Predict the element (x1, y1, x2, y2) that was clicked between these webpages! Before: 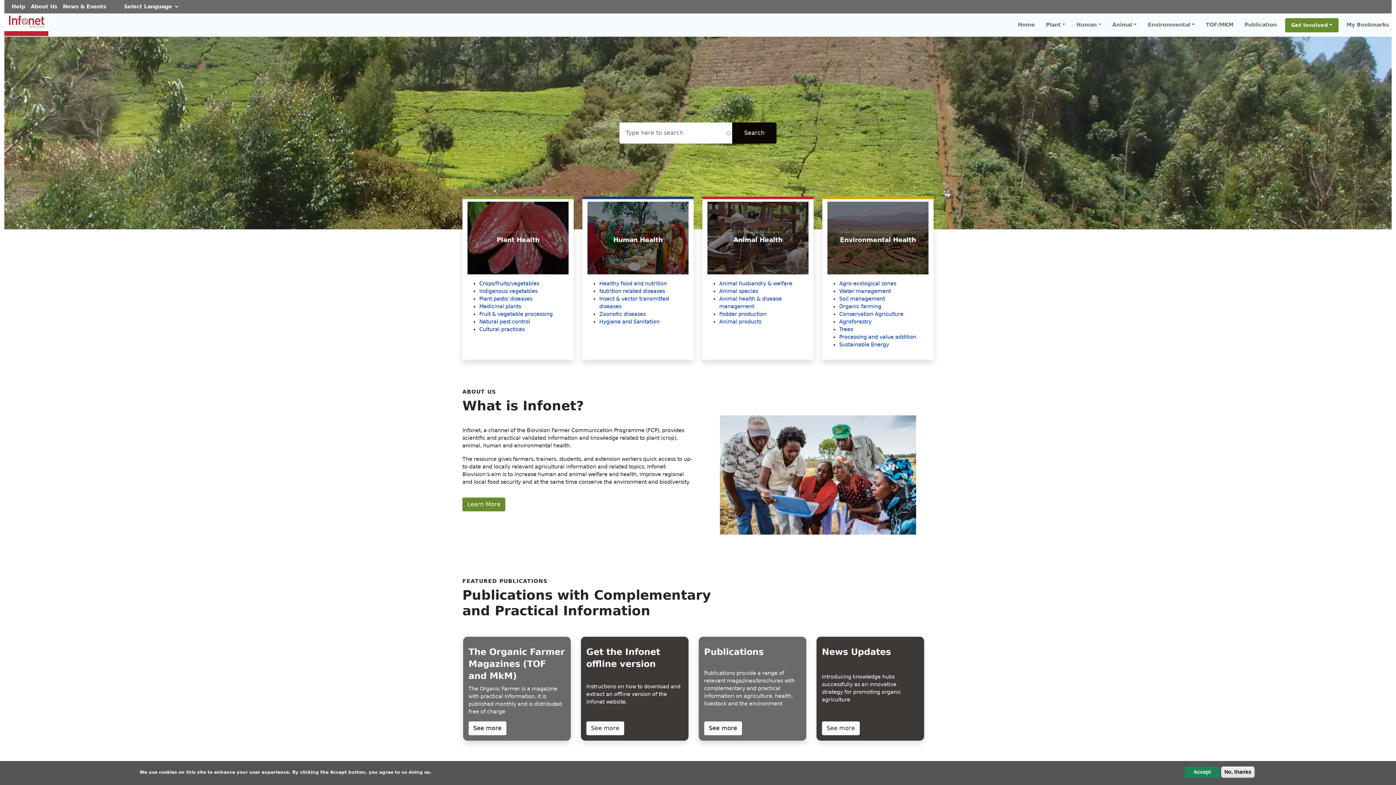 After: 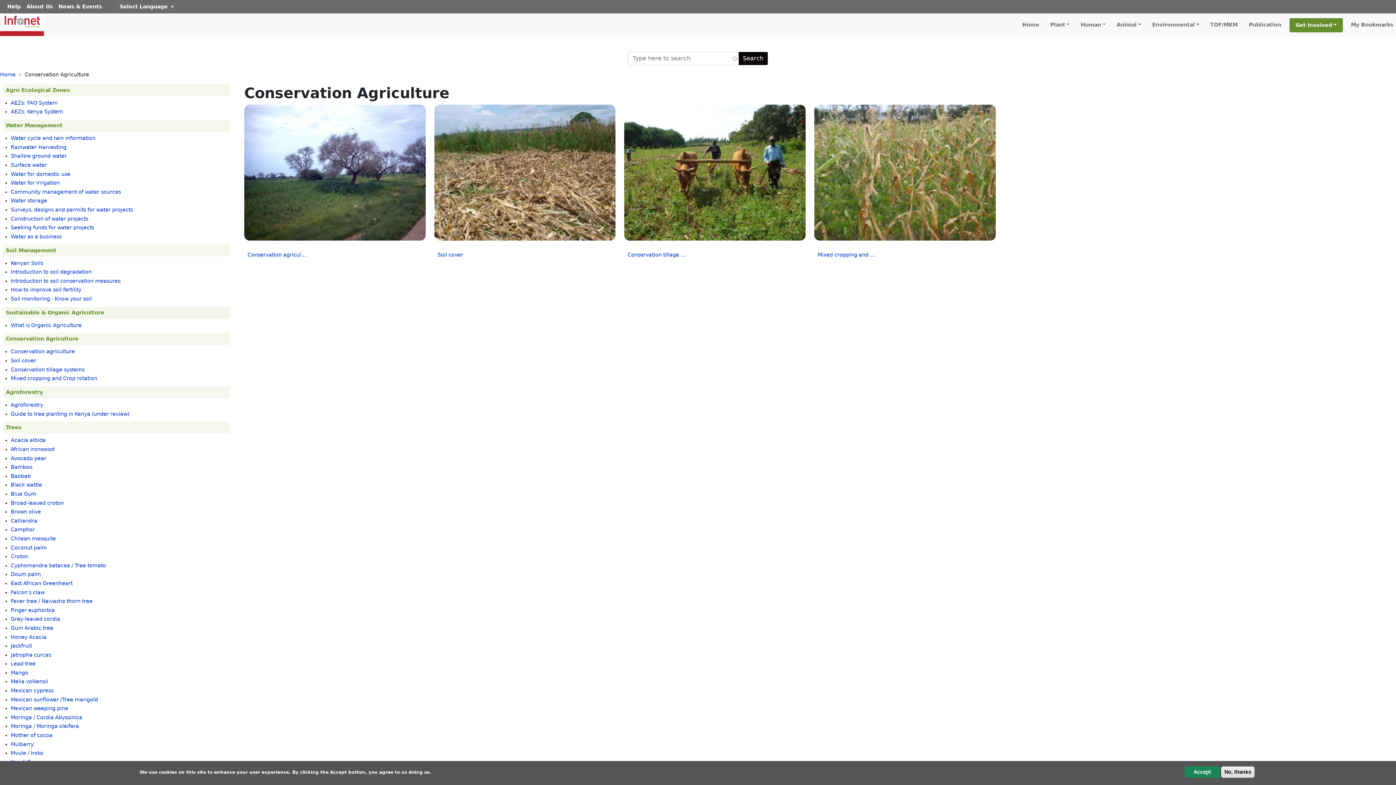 Action: bbox: (839, 311, 903, 317) label: Conservation Agriculture